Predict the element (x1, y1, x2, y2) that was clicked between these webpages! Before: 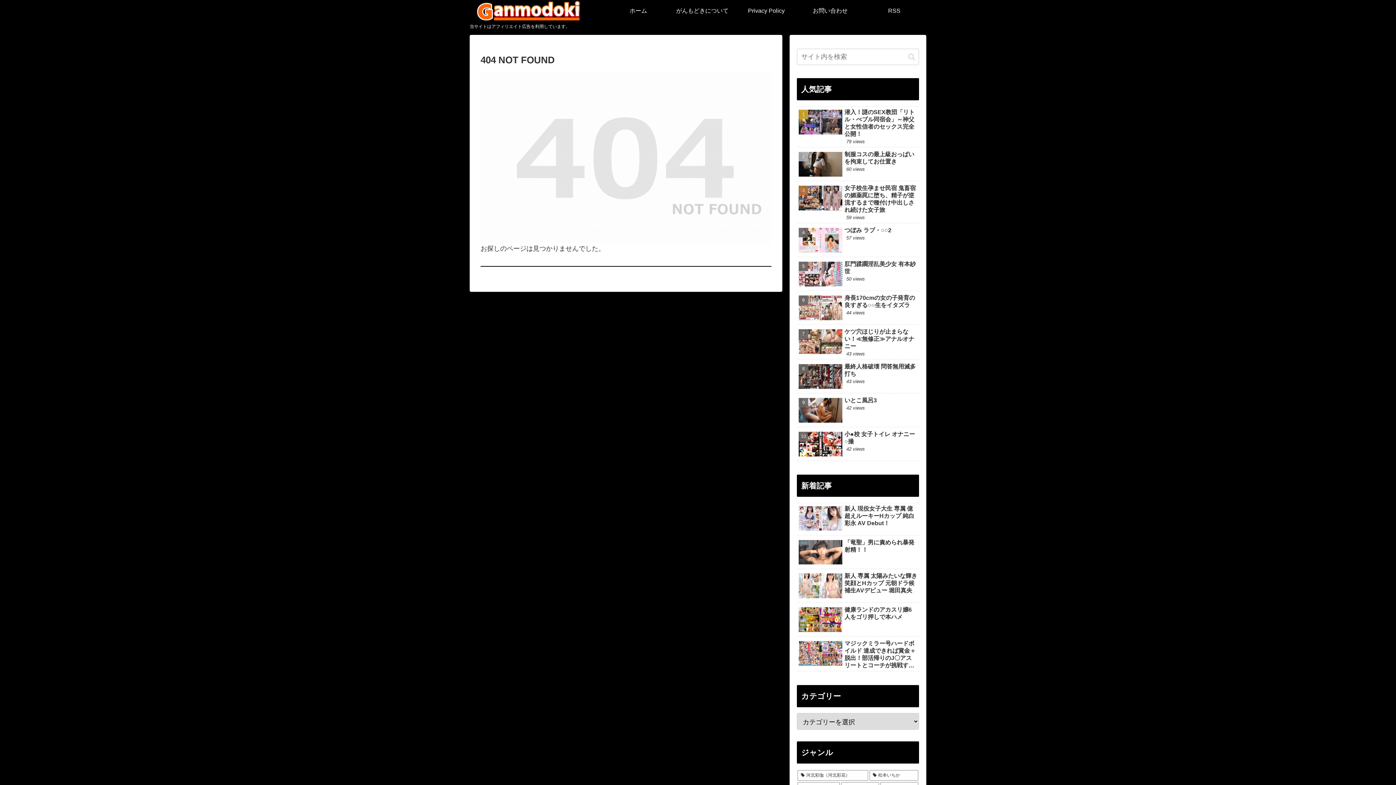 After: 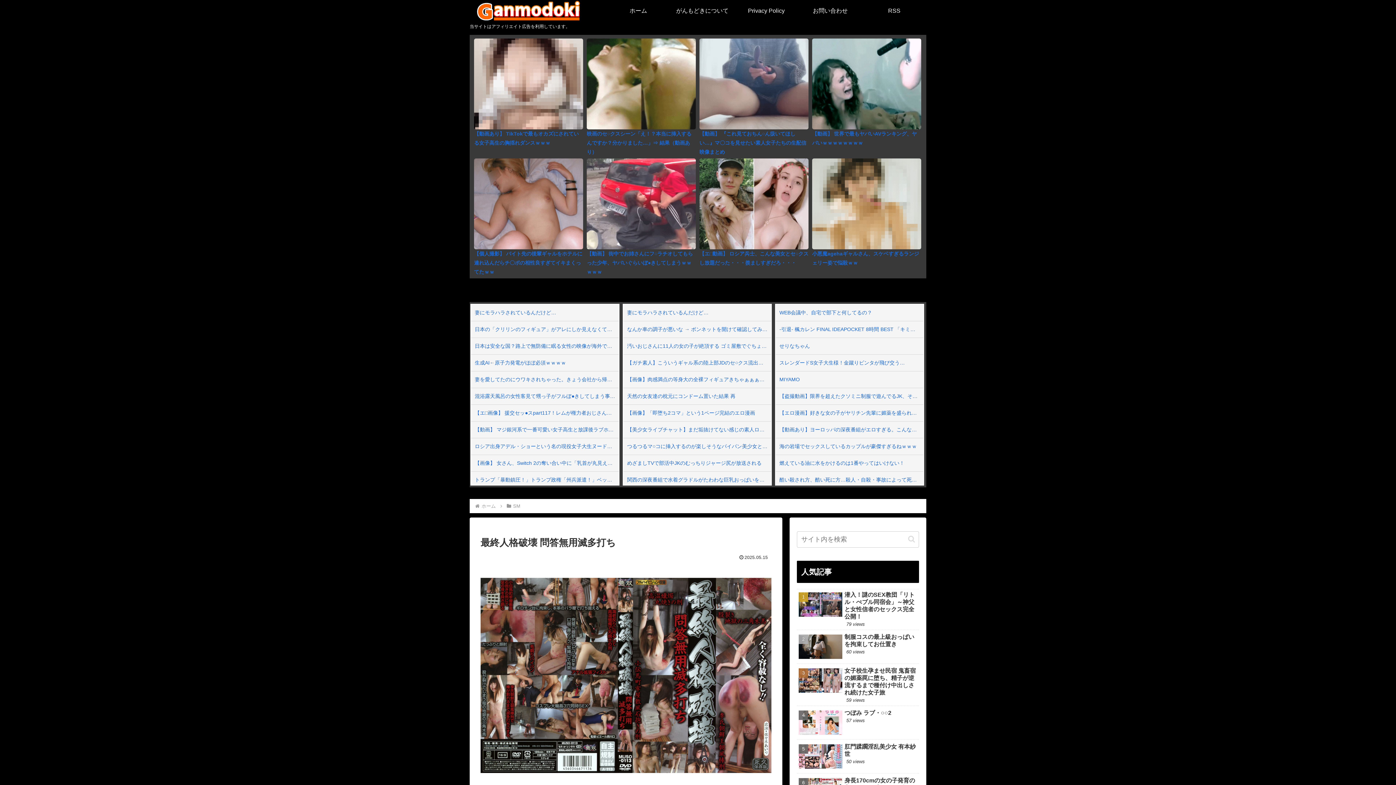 Action: bbox: (797, 361, 919, 393) label: 最終人格破壊 問答無用滅多打ち
43 views